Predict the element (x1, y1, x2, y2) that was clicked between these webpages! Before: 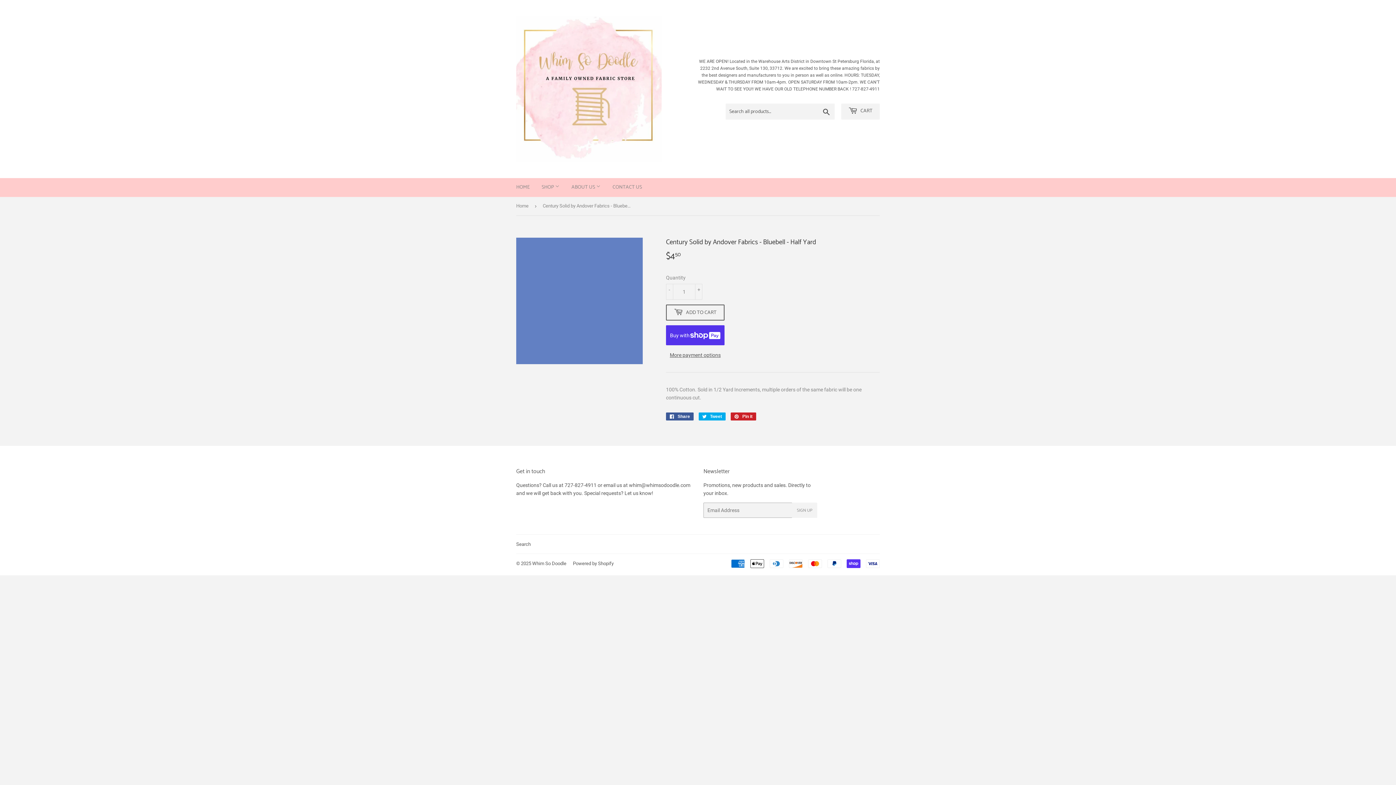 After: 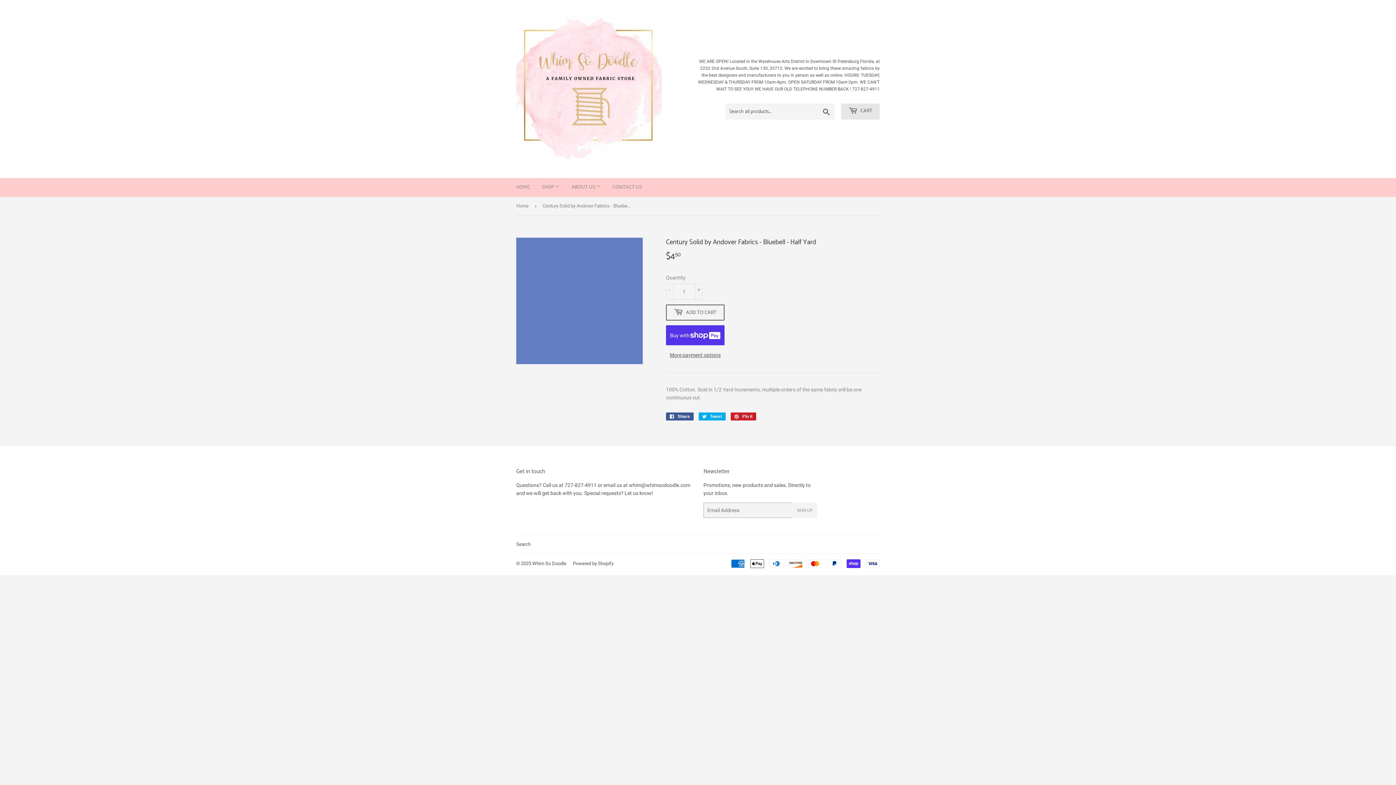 Action: bbox: (841, 103, 880, 119) label:  CART